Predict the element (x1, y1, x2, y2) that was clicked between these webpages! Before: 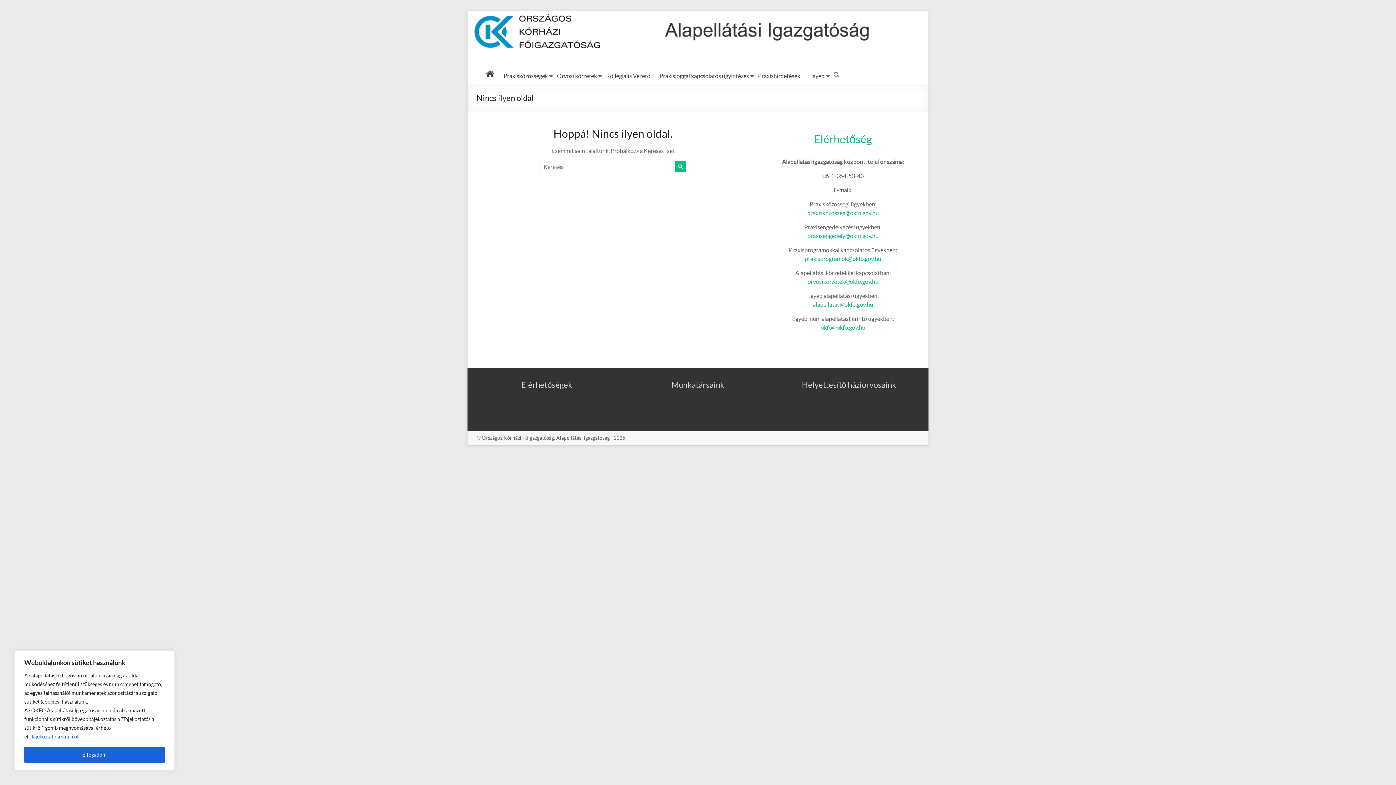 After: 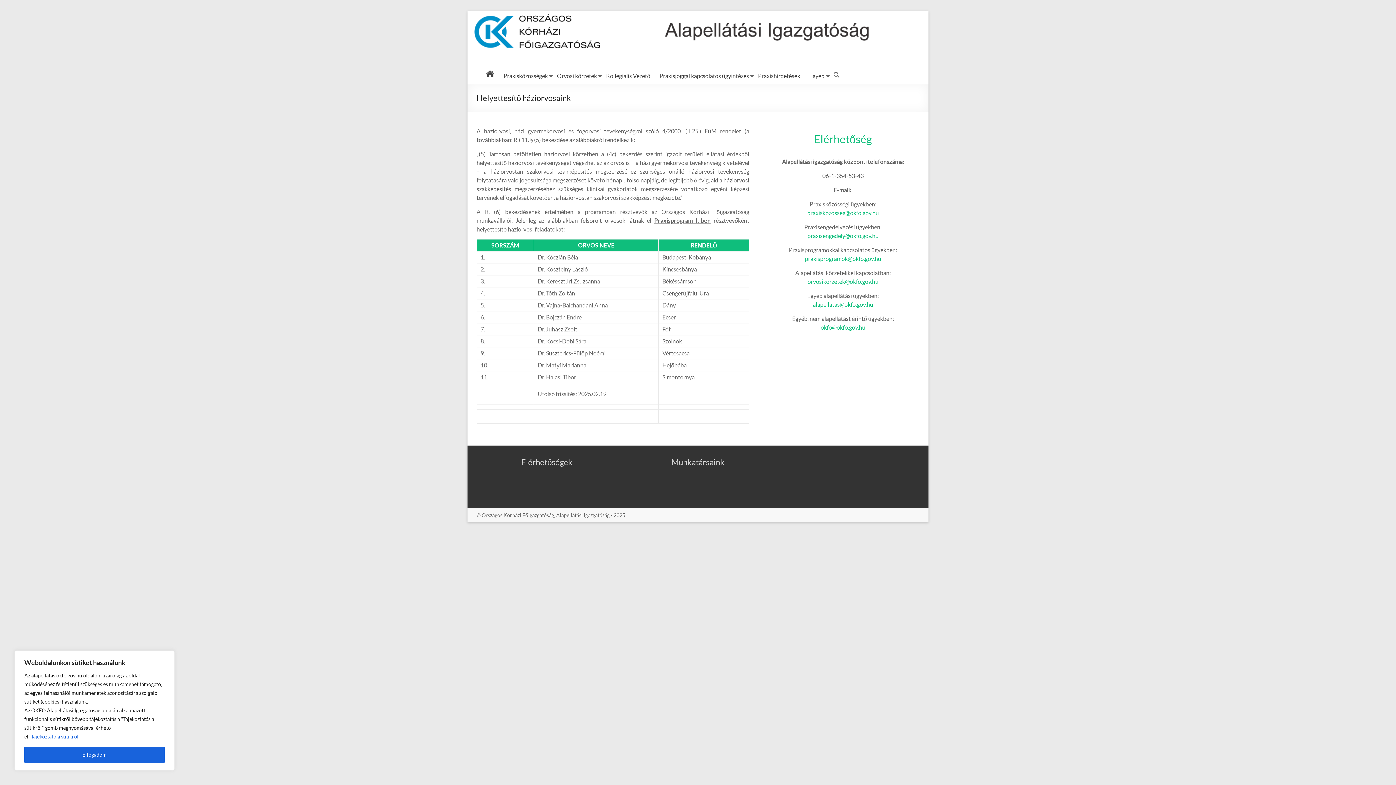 Action: bbox: (802, 380, 896, 389) label: Helyettesítő háziorvosaink